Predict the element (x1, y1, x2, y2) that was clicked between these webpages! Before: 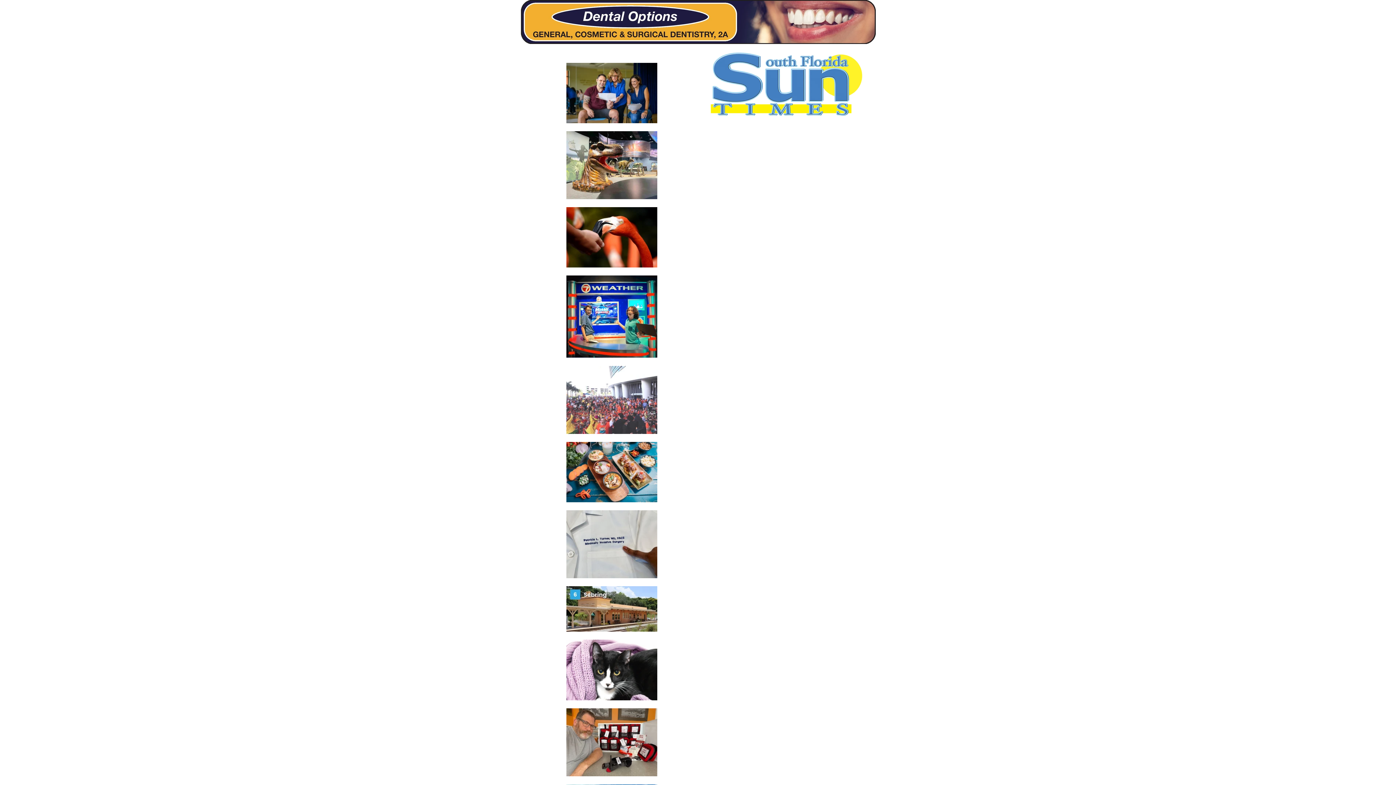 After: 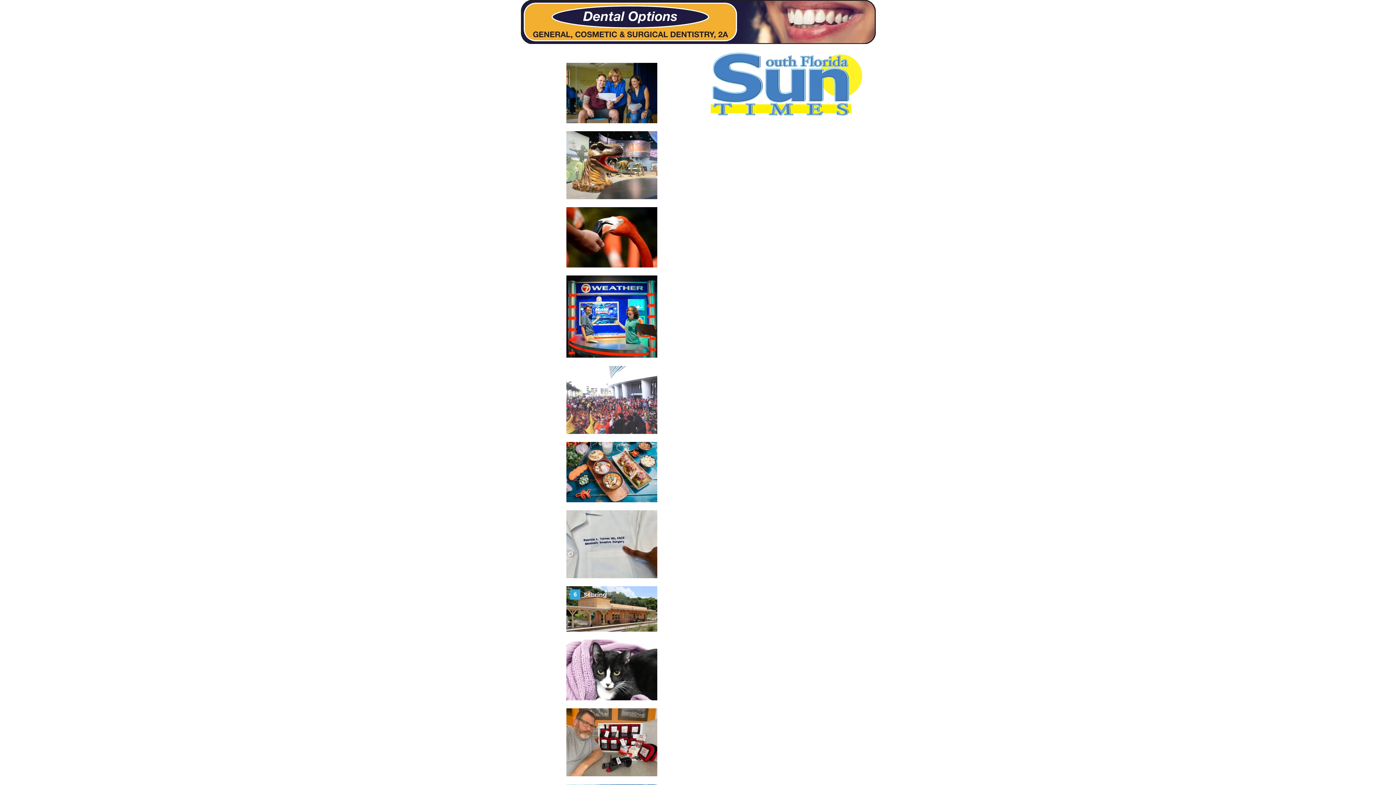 Action: bbox: (566, 575, 657, 579)